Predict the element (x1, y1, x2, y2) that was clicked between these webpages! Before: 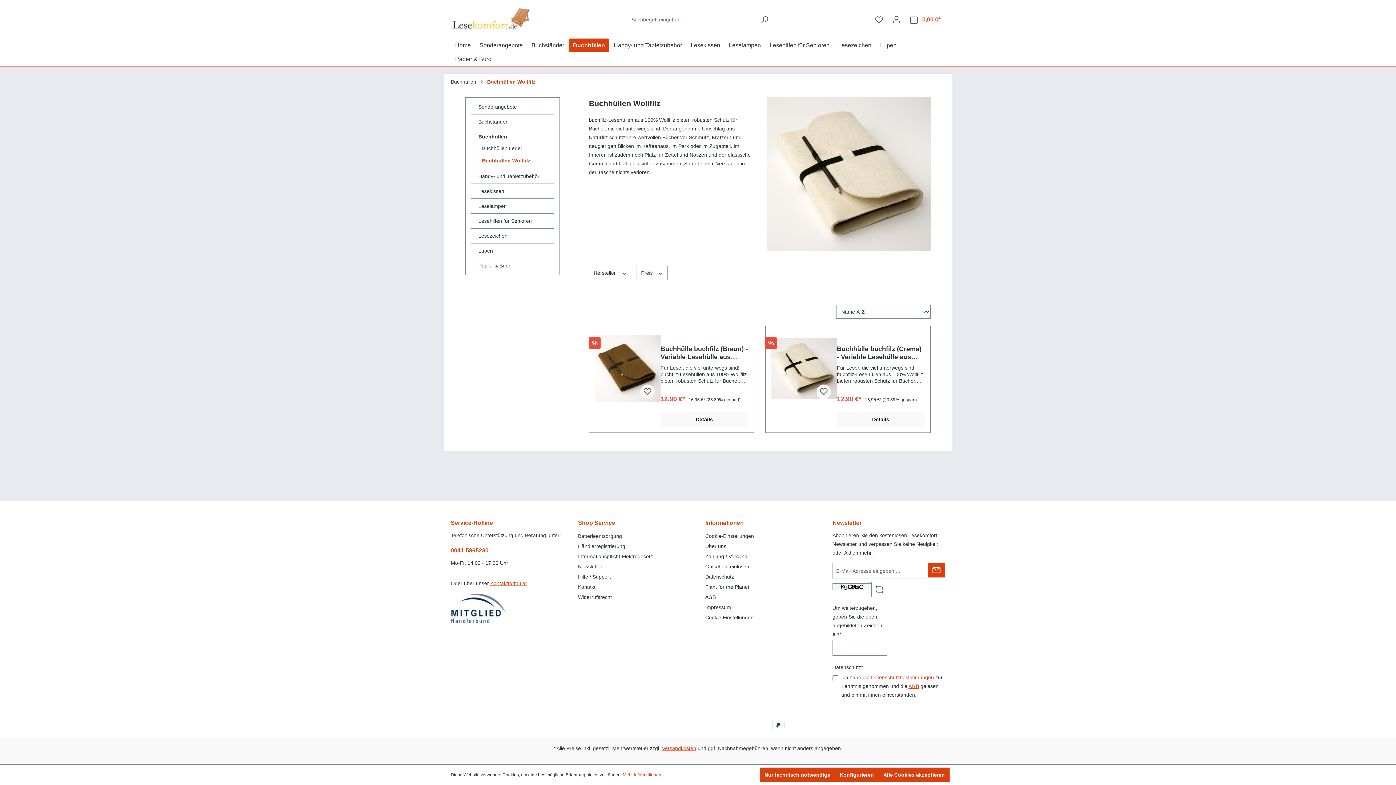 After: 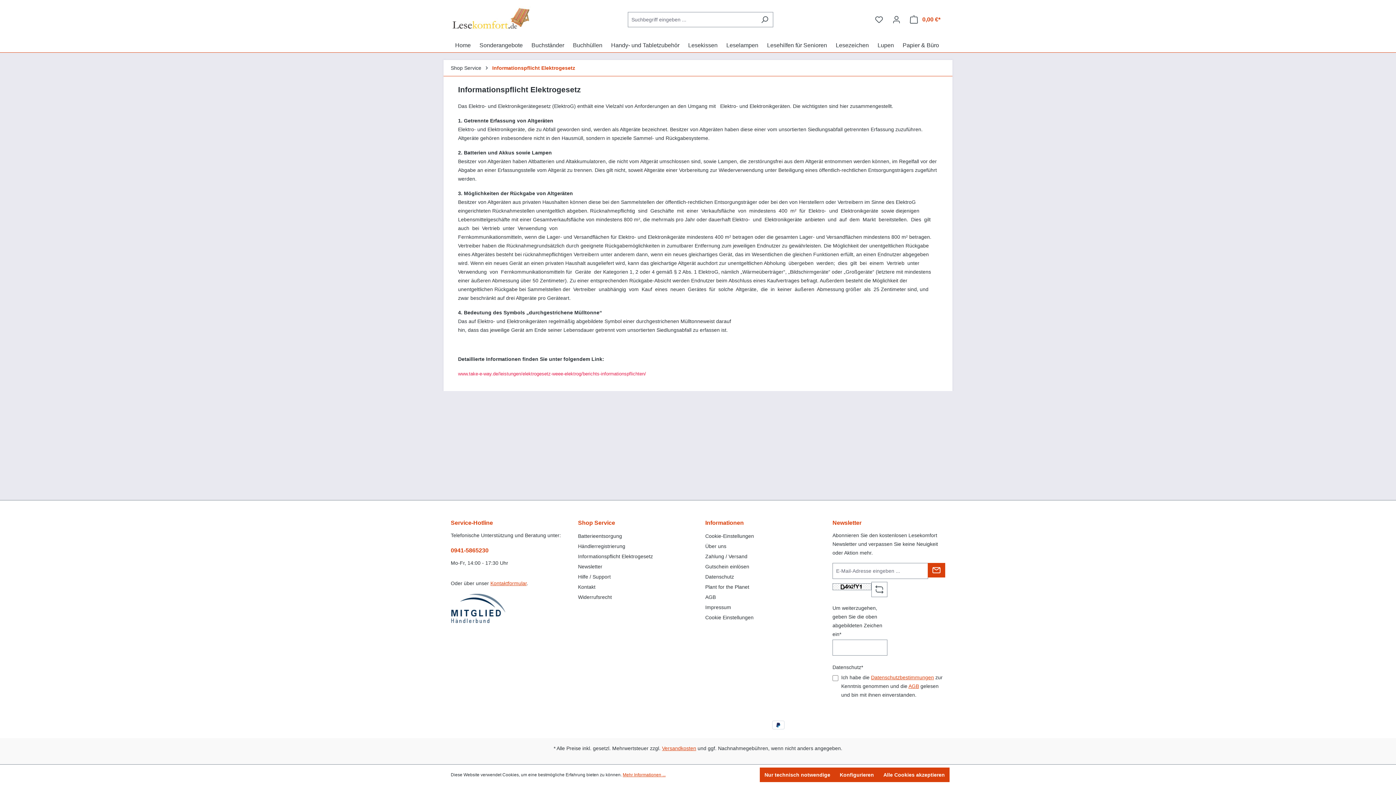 Action: bbox: (578, 553, 653, 559) label: Informationspflicht Elektrogesetz